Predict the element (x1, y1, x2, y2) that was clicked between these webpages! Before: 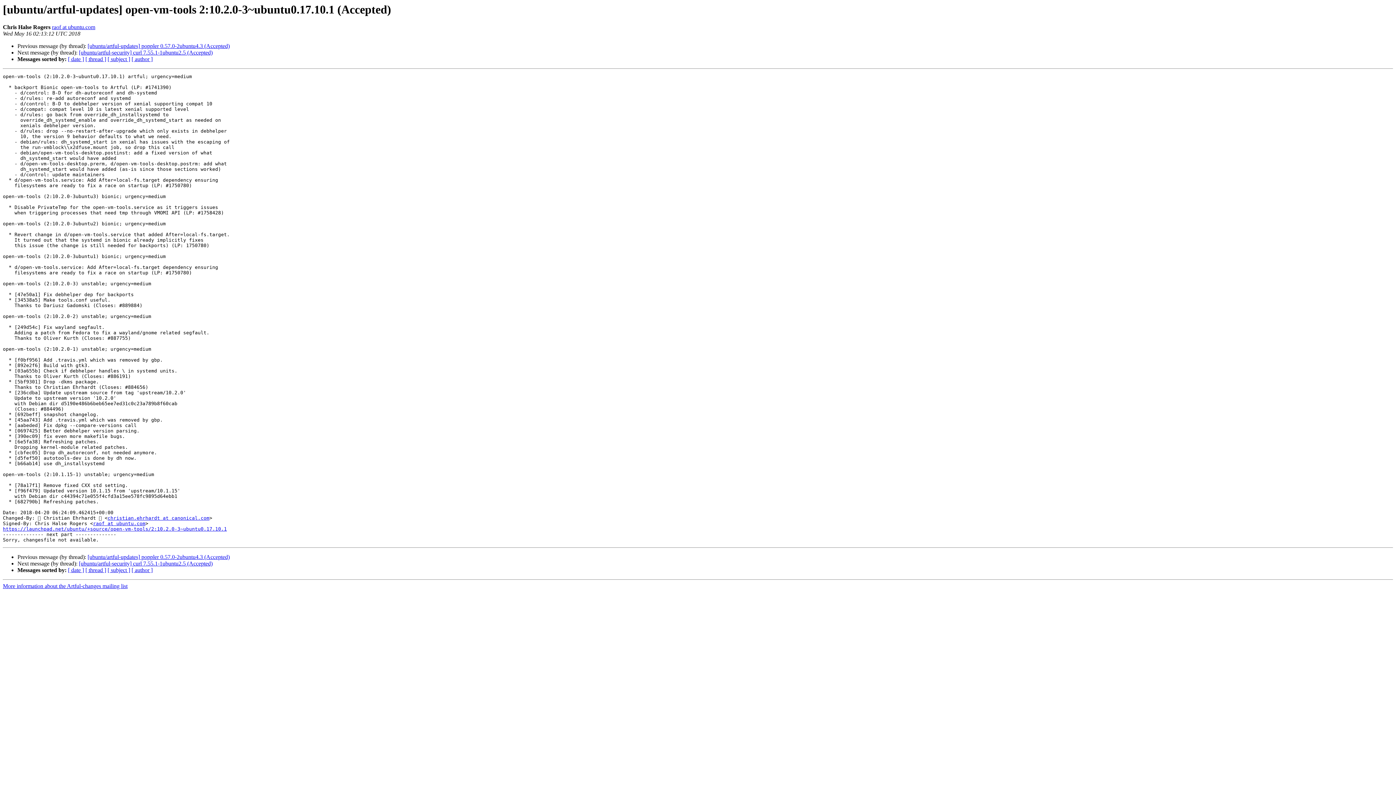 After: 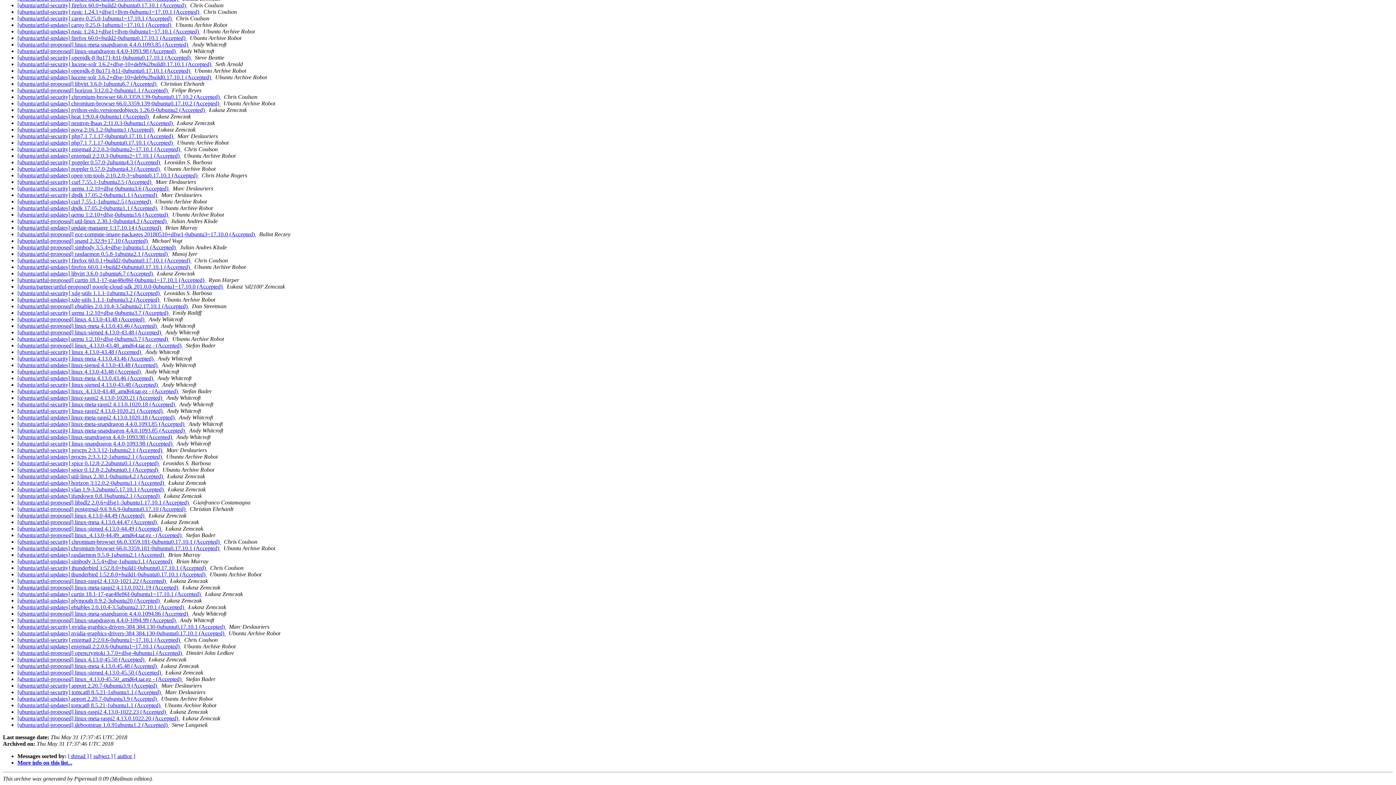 Action: bbox: (68, 56, 84, 62) label: [ date ]